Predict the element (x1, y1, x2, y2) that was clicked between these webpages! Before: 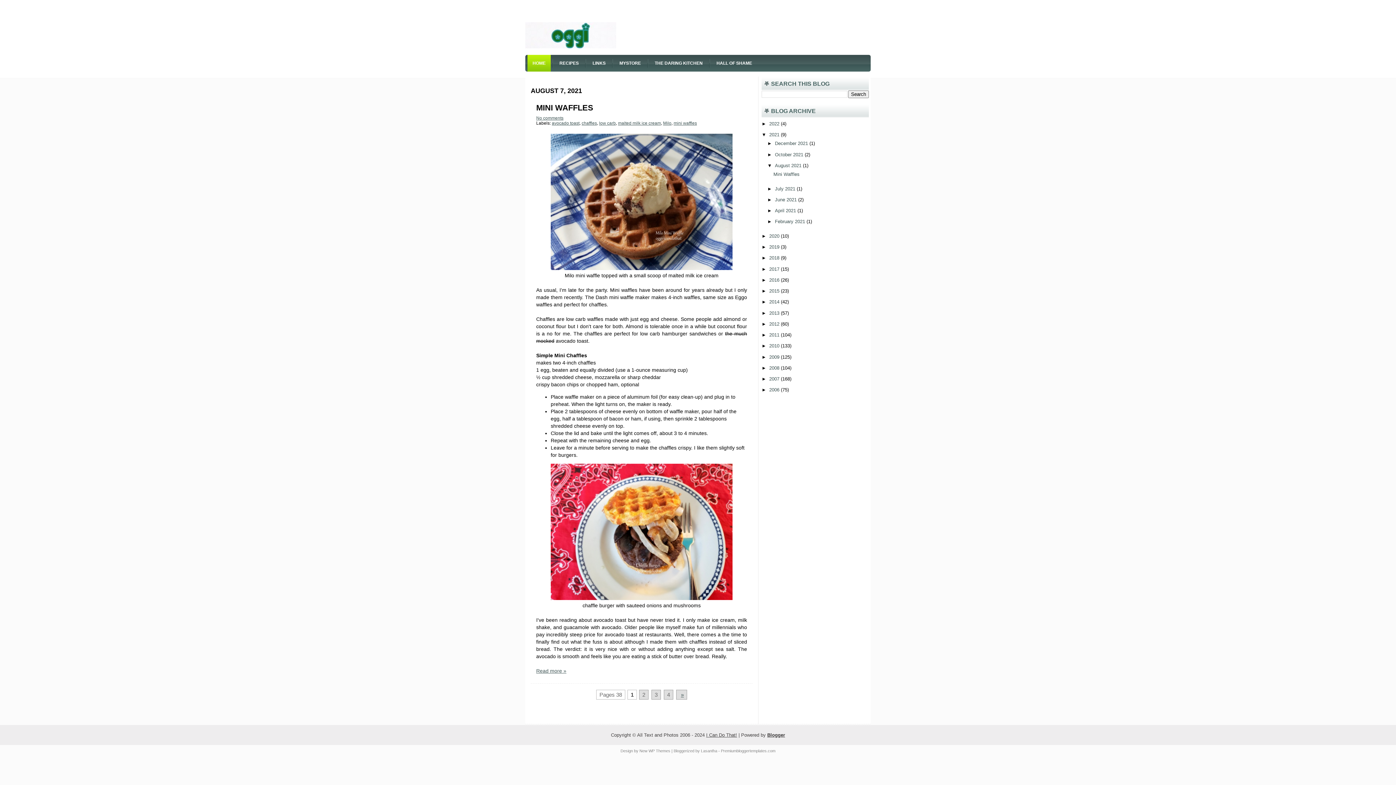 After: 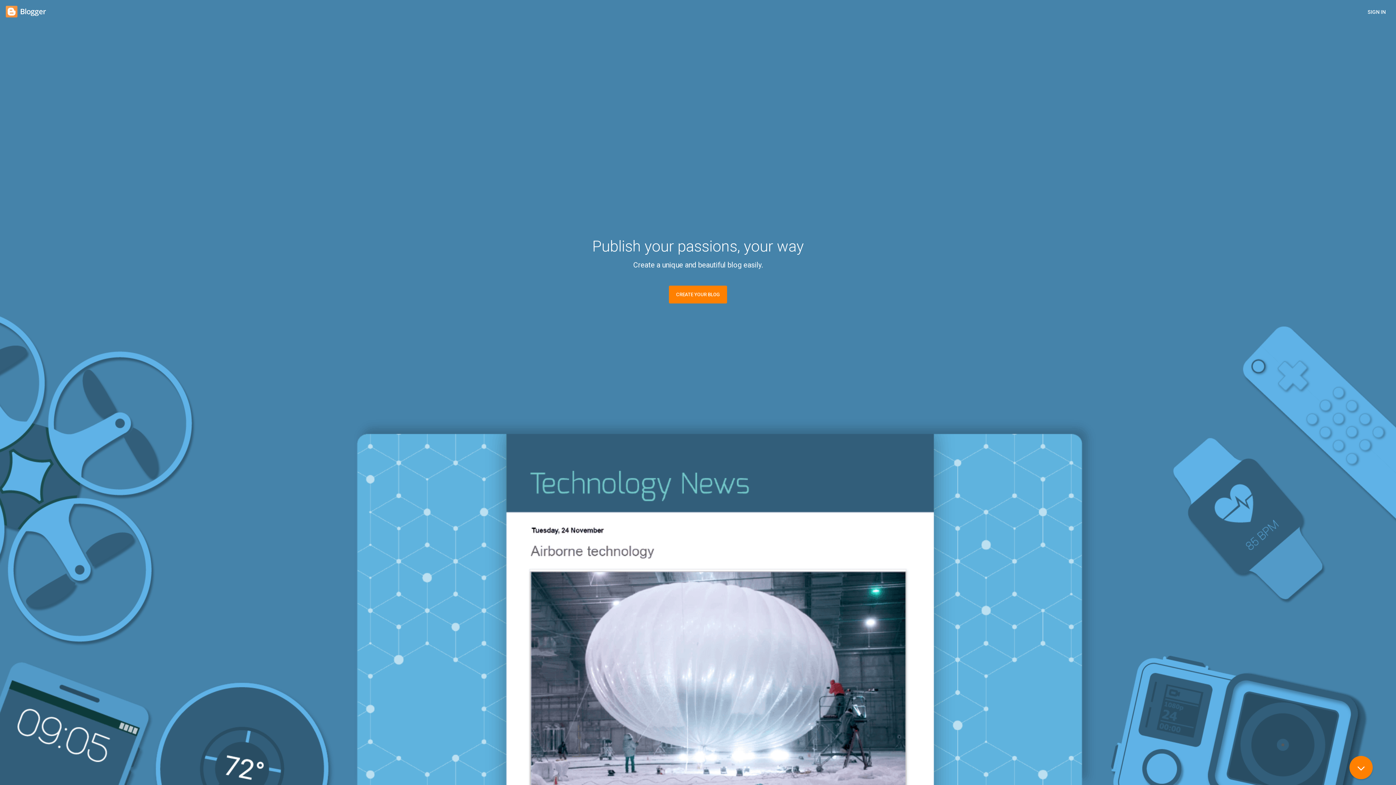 Action: bbox: (767, 732, 785, 738) label: Blogger